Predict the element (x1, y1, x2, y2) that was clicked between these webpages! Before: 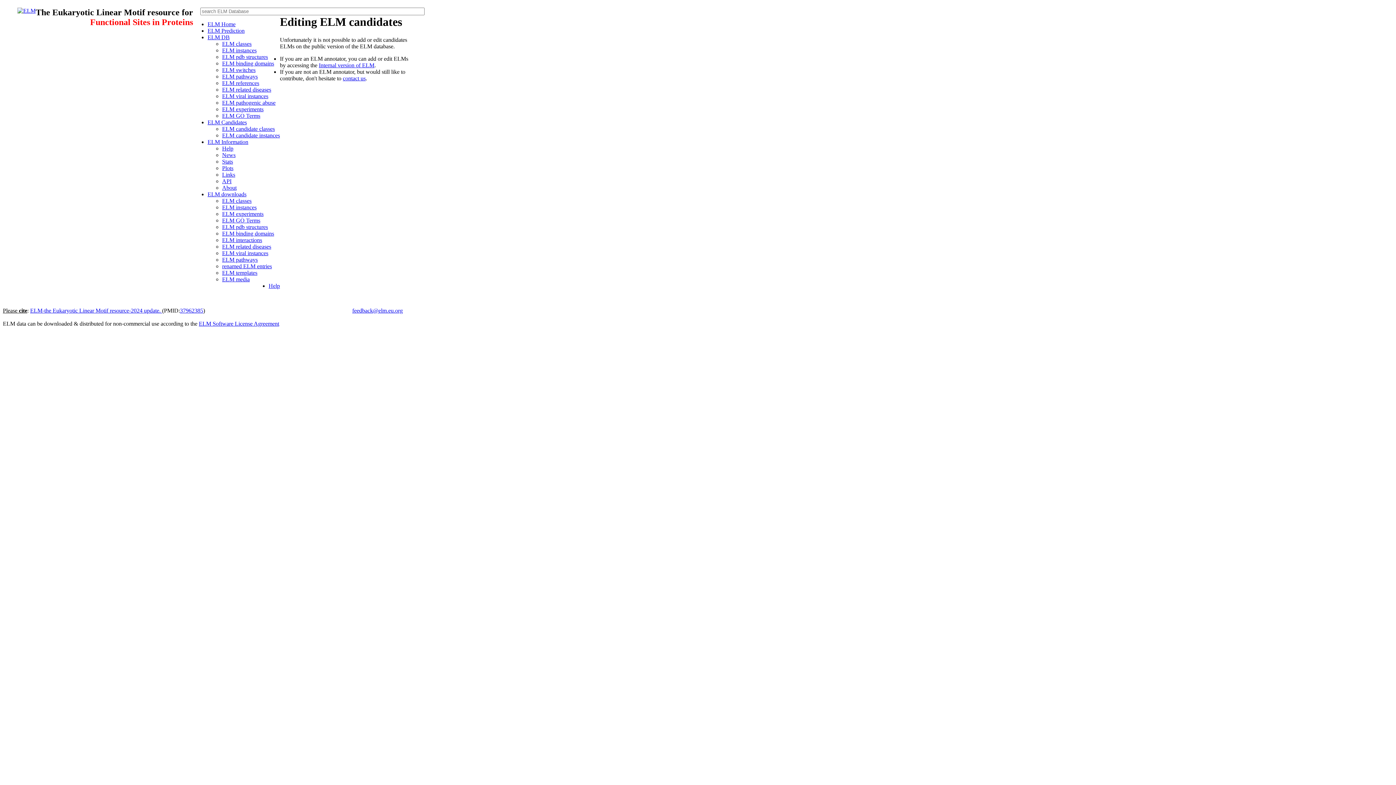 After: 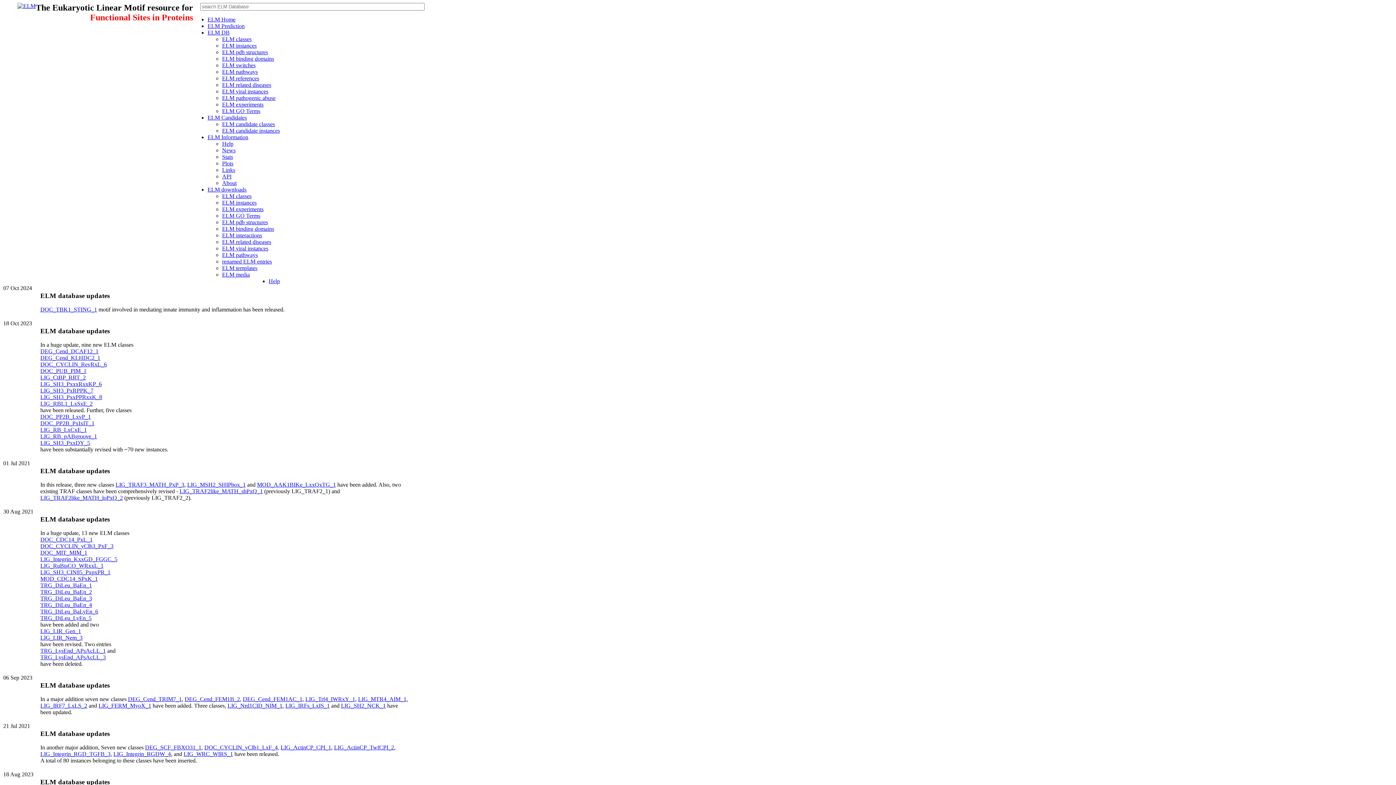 Action: bbox: (222, 152, 235, 158) label: News